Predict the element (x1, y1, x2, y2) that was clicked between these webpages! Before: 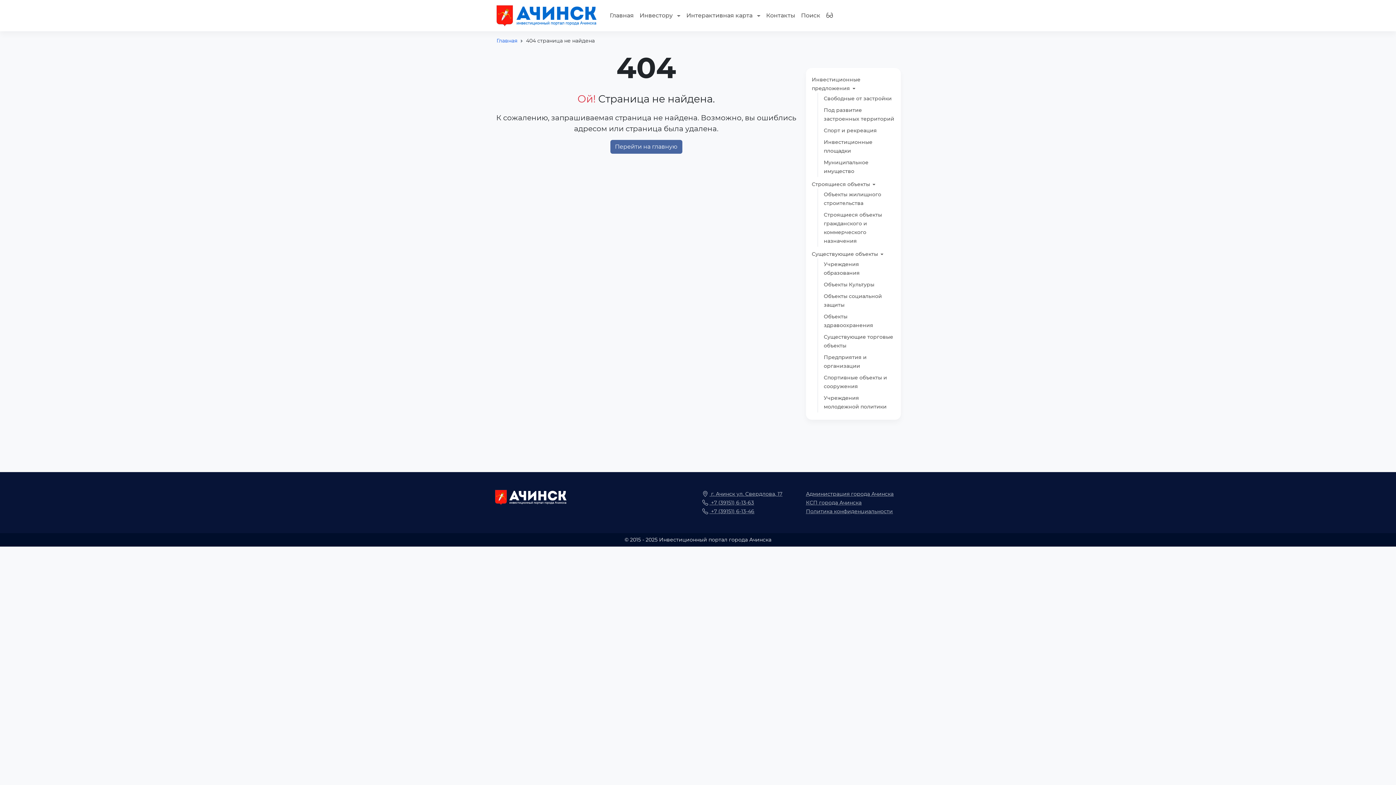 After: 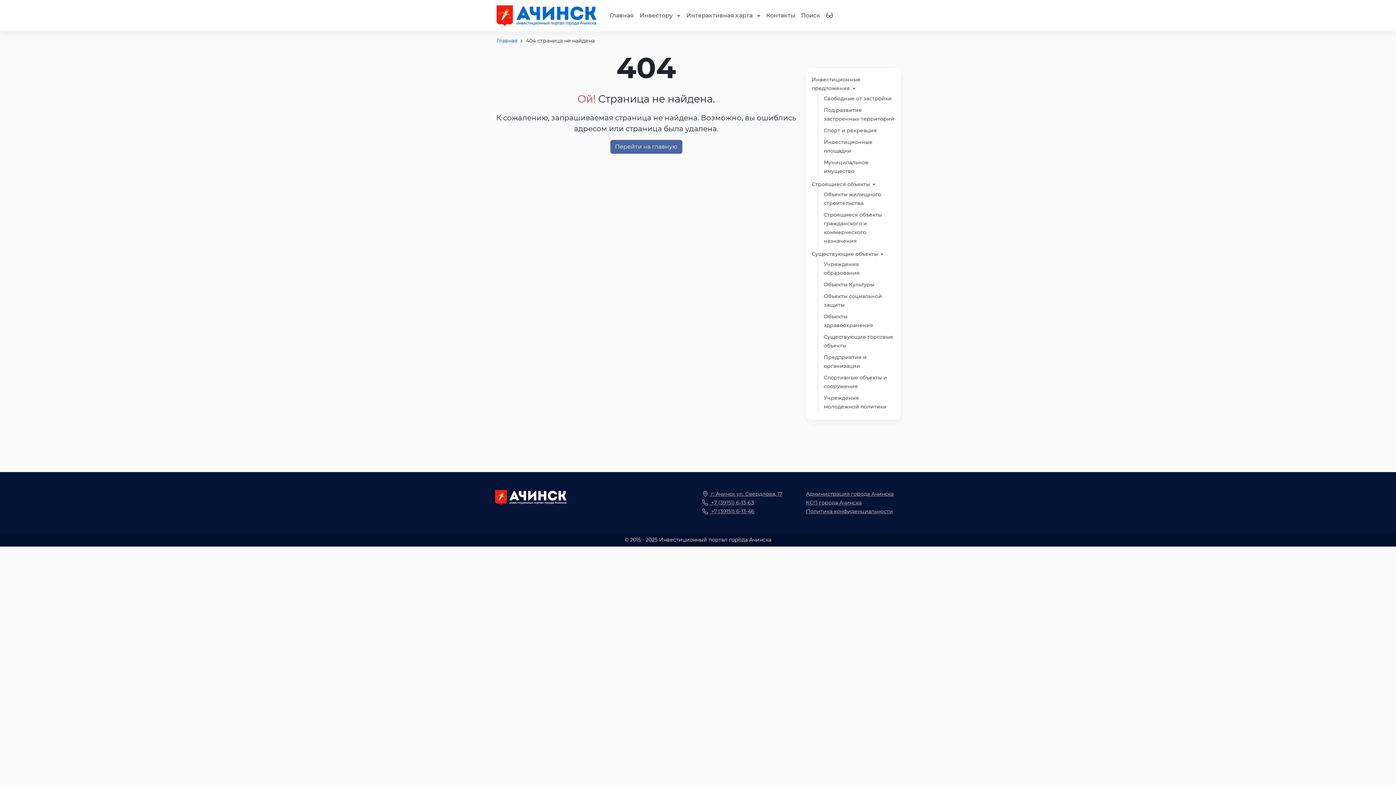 Action: bbox: (806, 508, 893, 514) label: Политика конфиденциальности